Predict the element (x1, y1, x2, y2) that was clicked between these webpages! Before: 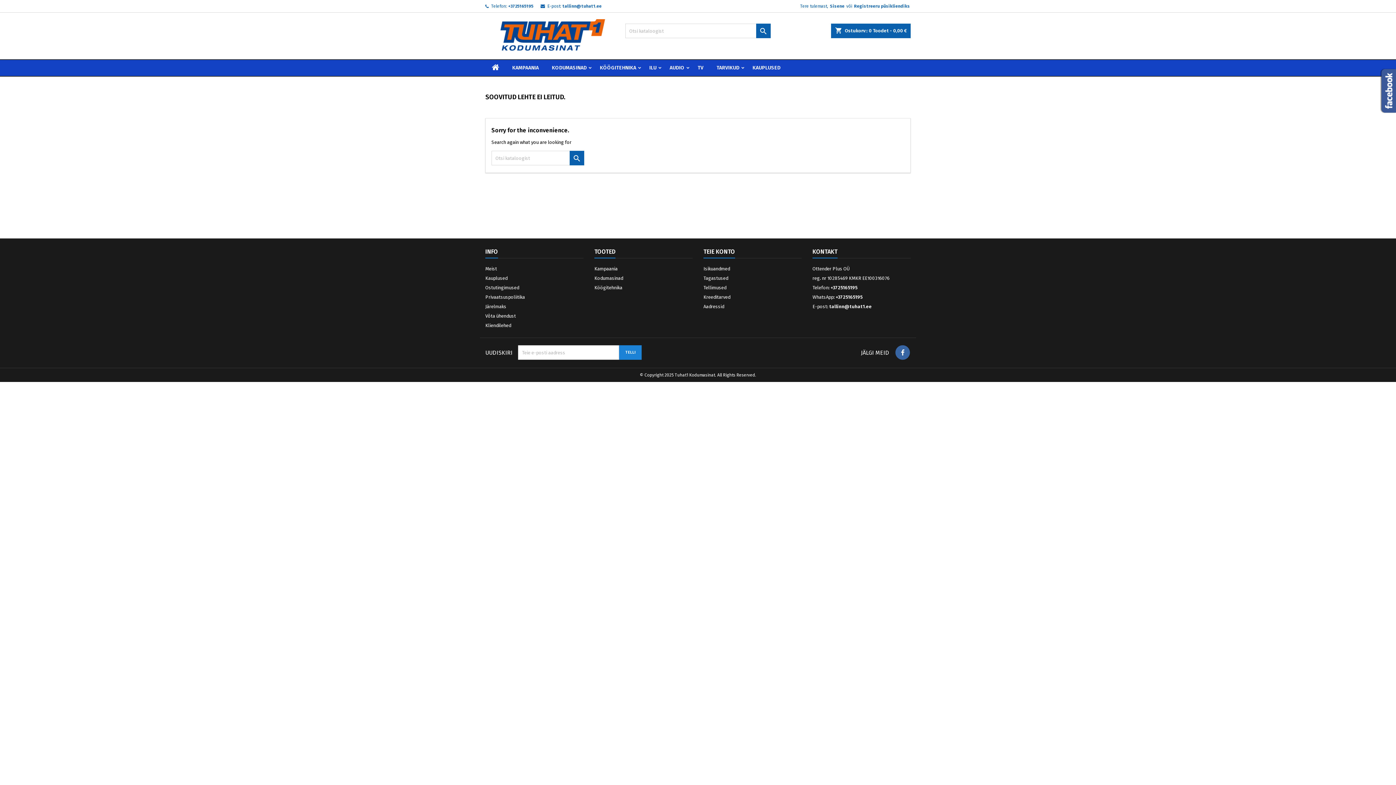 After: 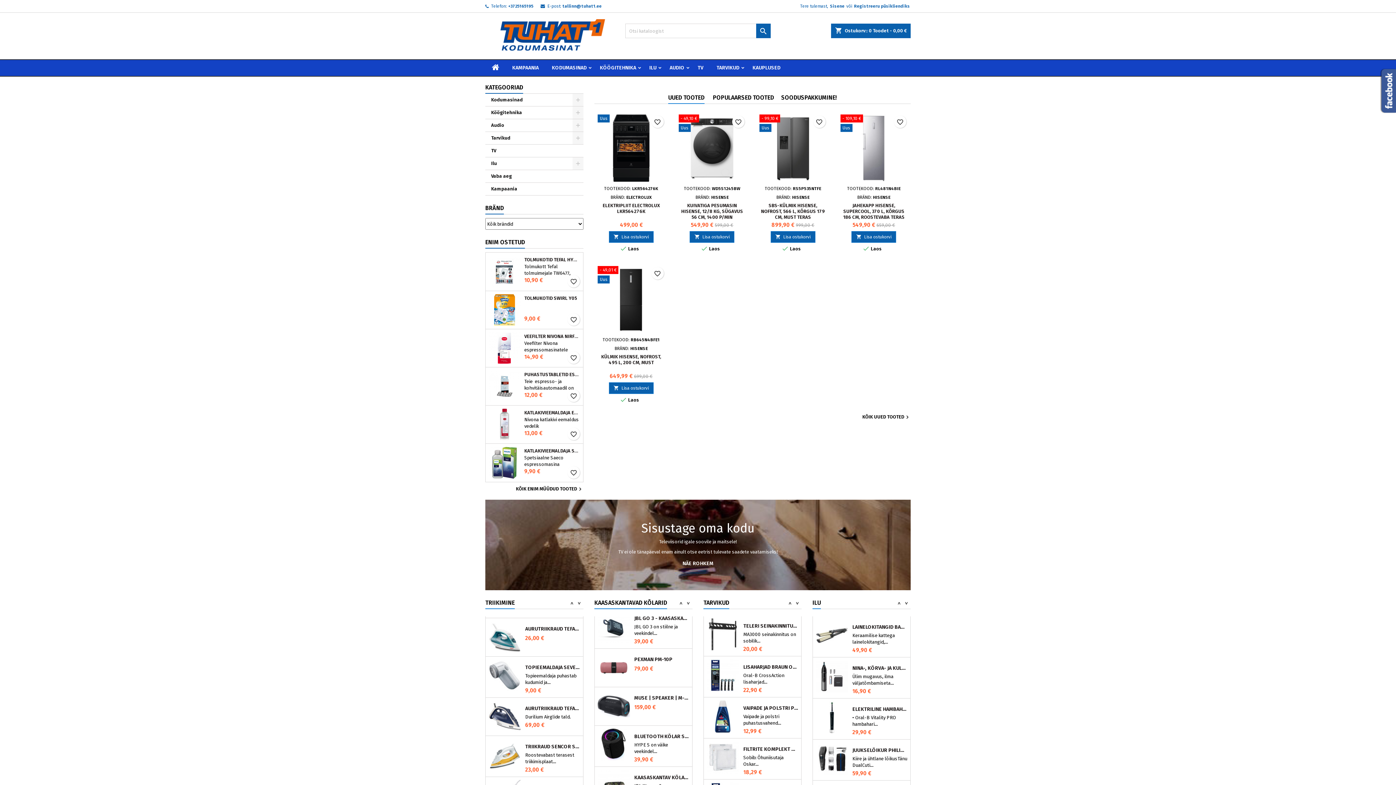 Action: bbox: (485, 60, 505, 76)